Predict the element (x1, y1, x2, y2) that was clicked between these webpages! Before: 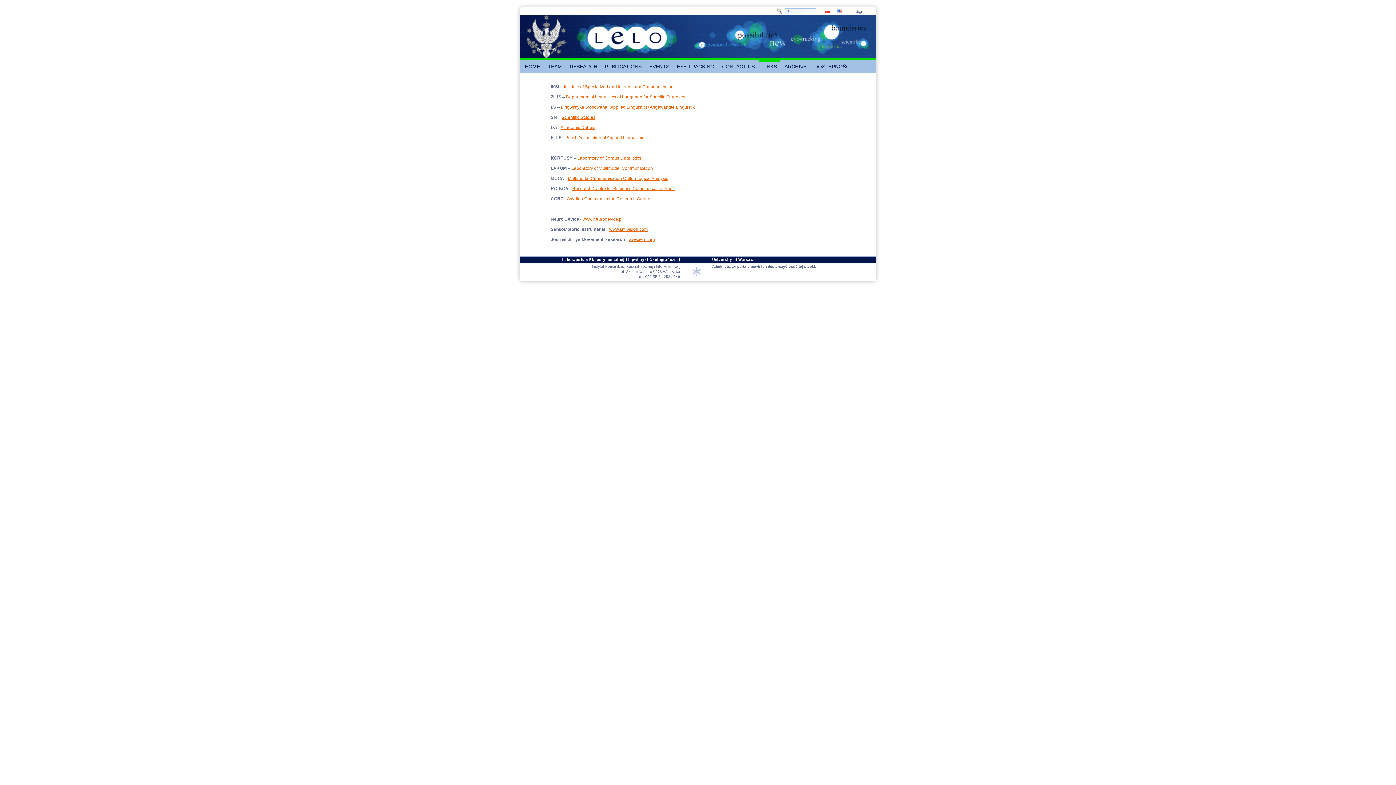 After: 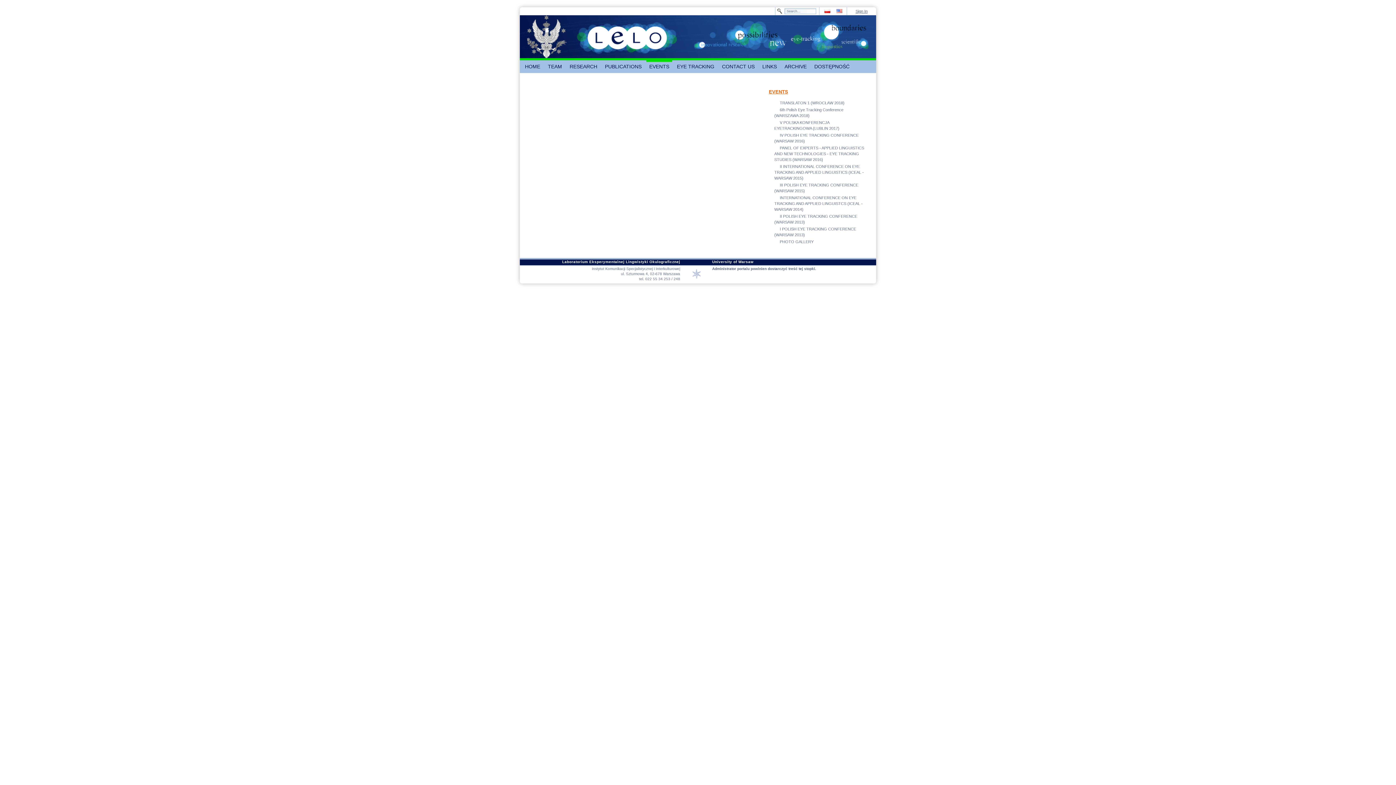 Action: label: EVENTS bbox: (646, 60, 672, 73)